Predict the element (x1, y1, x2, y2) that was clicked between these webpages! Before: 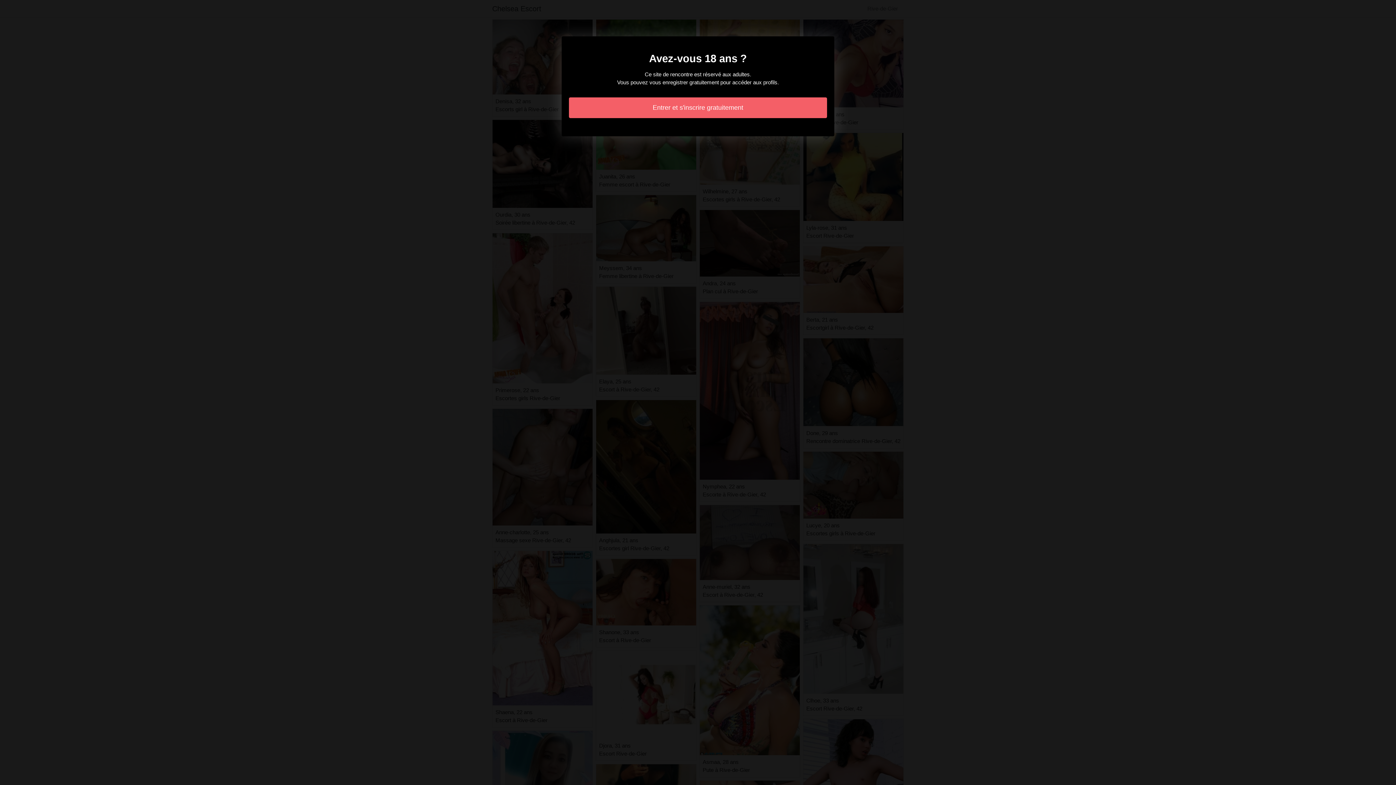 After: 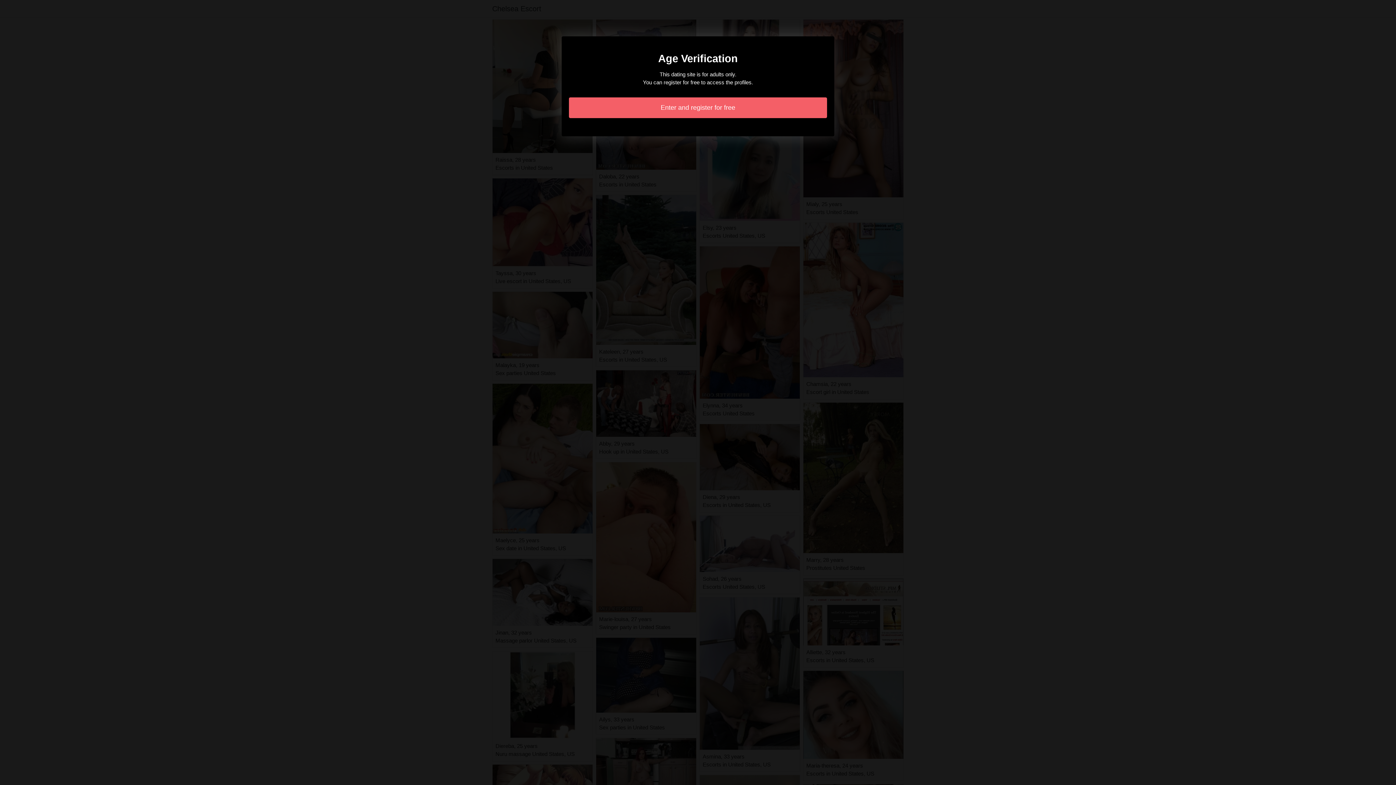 Action: label: Entrer et s'inscrire gratuitement bbox: (569, 97, 827, 118)